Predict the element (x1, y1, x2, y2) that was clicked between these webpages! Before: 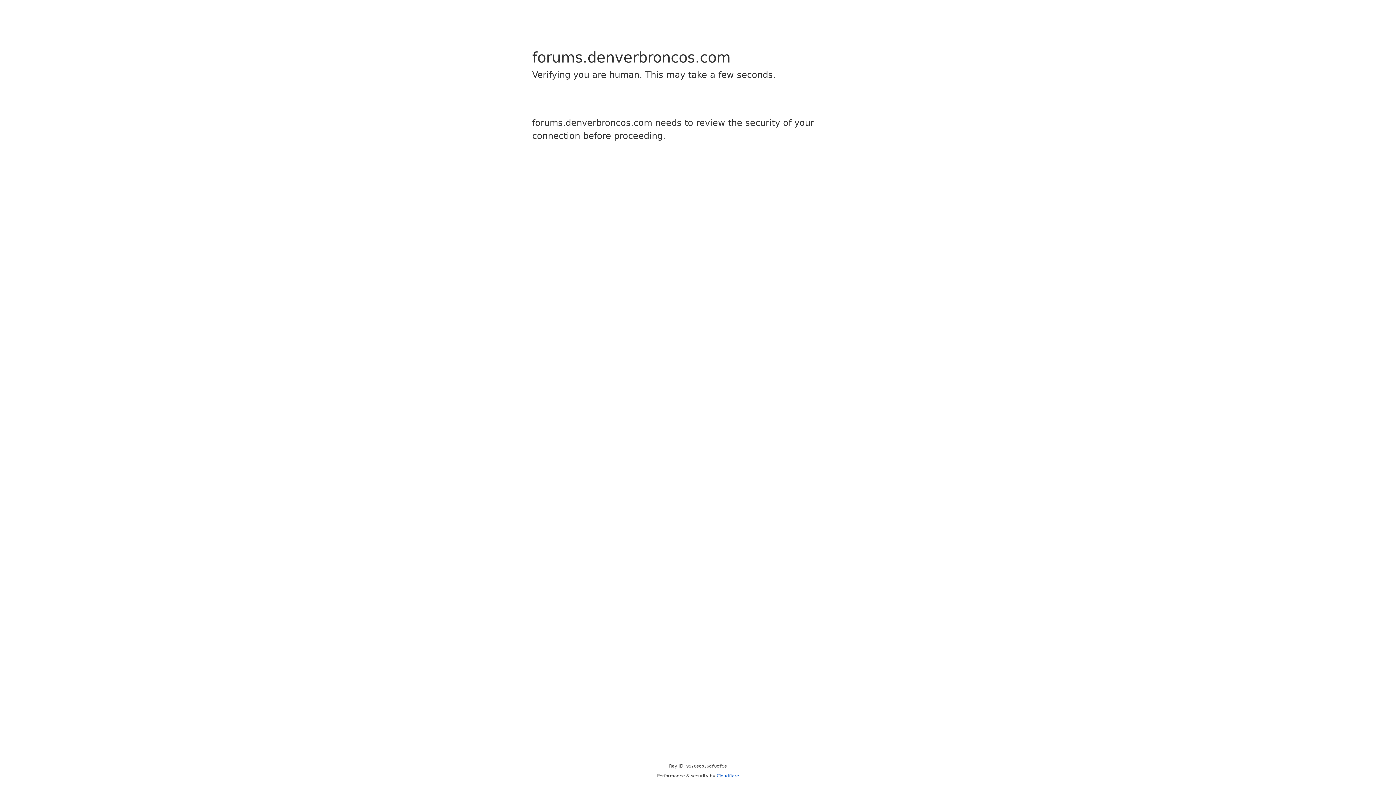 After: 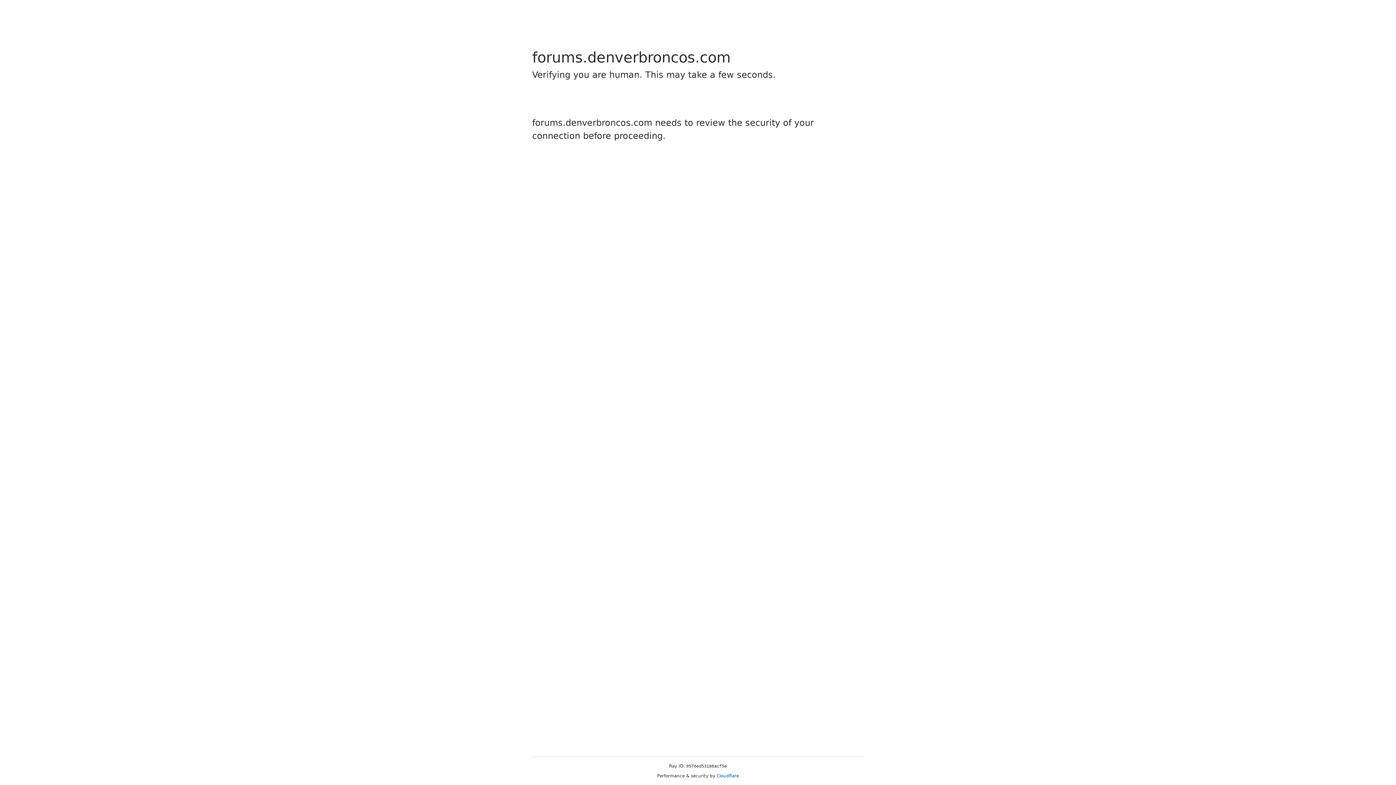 Action: label: Cloudflare bbox: (716, 773, 739, 778)